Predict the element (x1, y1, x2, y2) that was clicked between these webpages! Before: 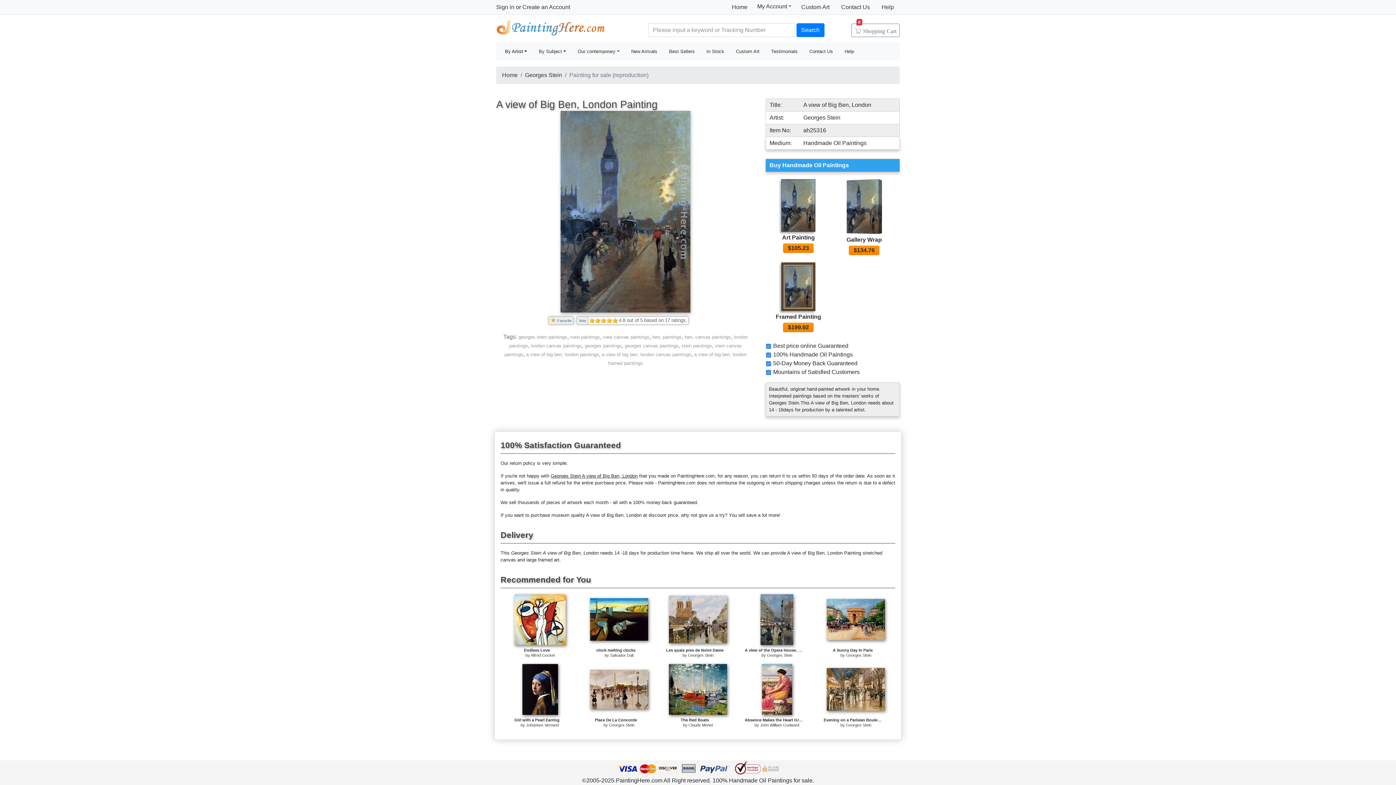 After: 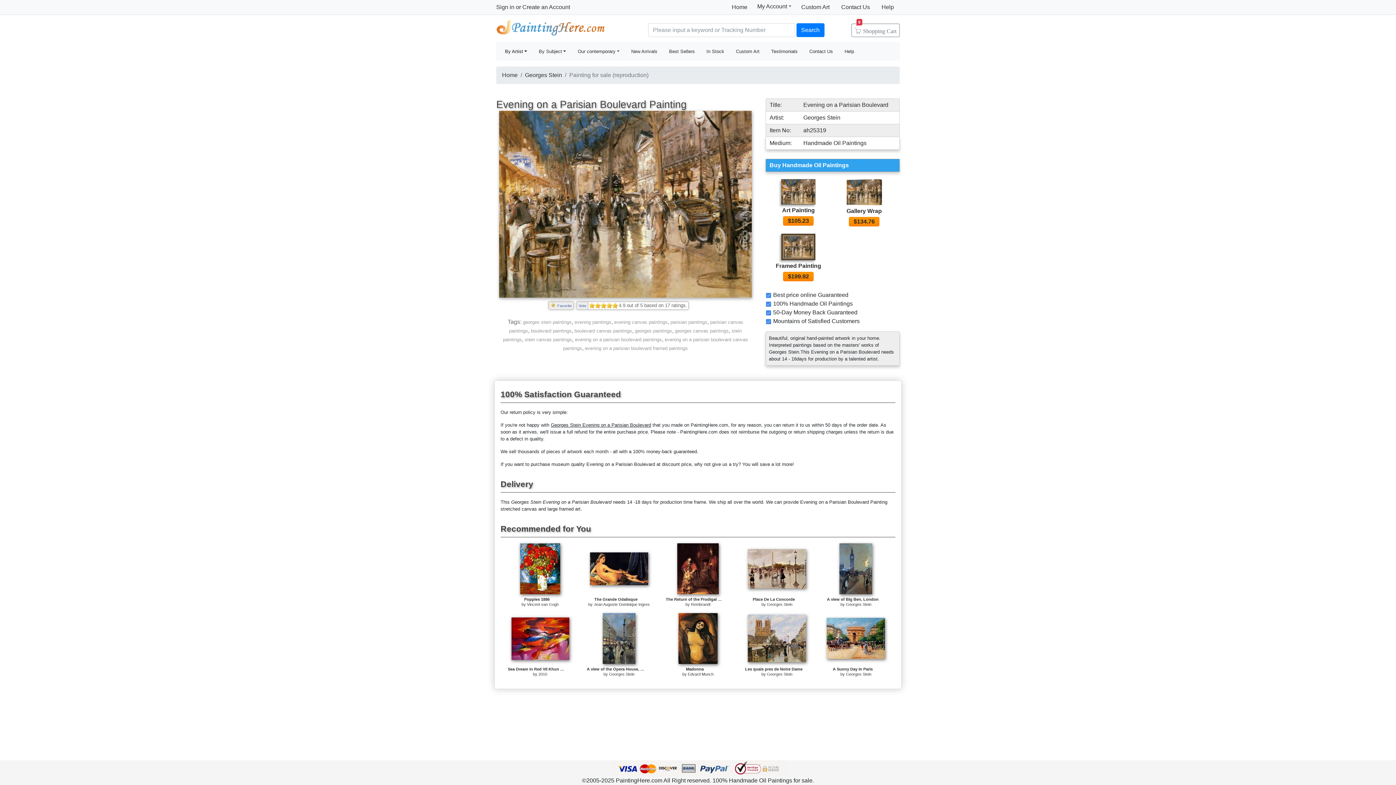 Action: bbox: (827, 686, 885, 692)